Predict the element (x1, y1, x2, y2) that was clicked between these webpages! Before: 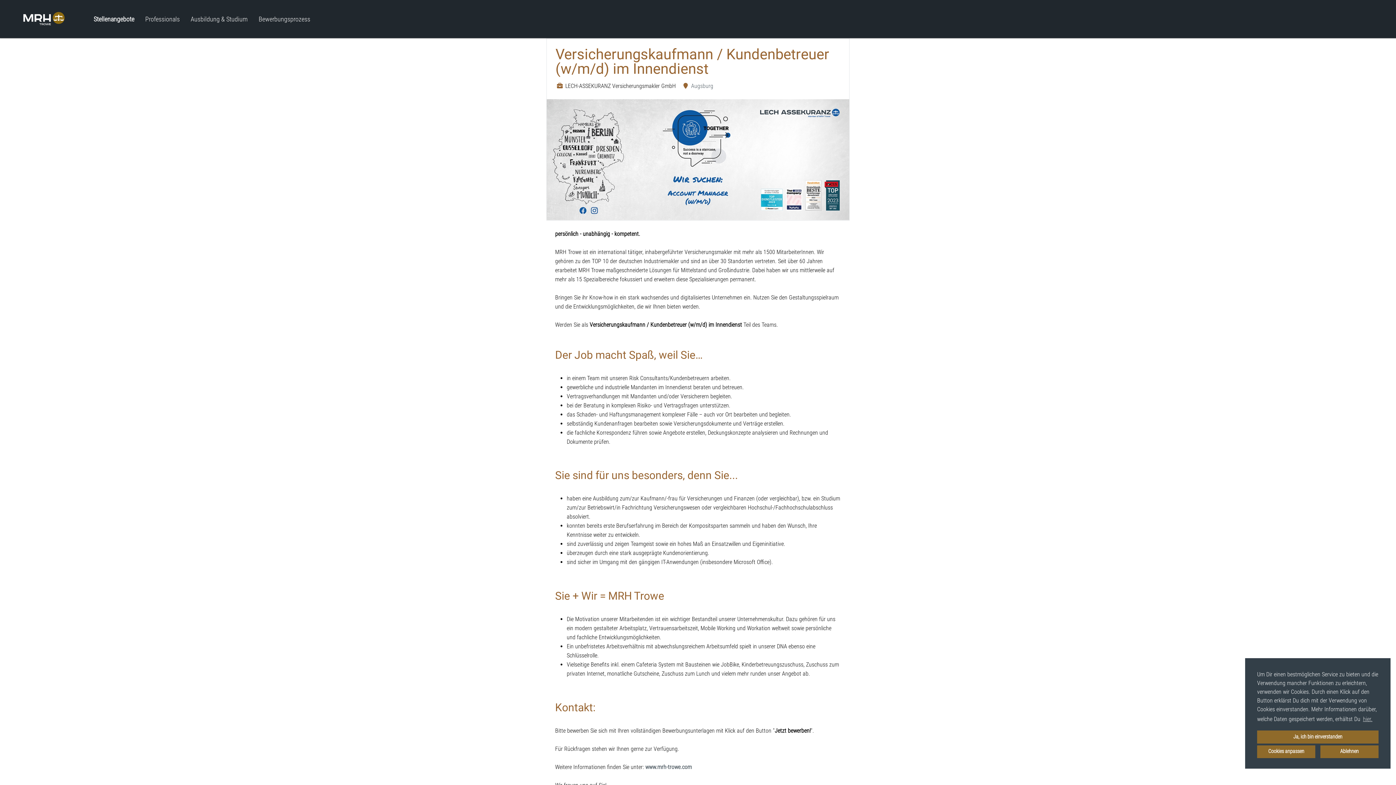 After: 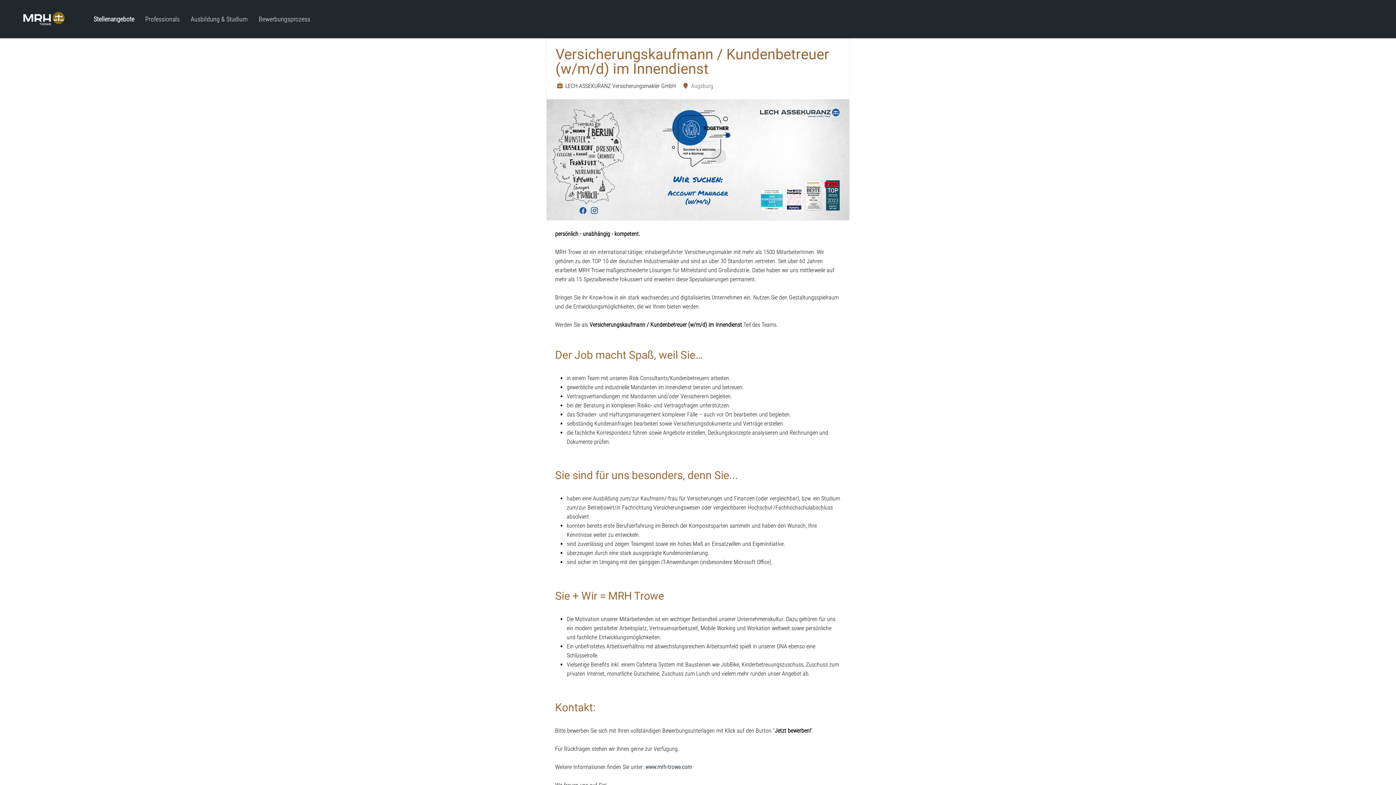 Action: label: allow cookies bbox: (1257, 730, 1378, 743)